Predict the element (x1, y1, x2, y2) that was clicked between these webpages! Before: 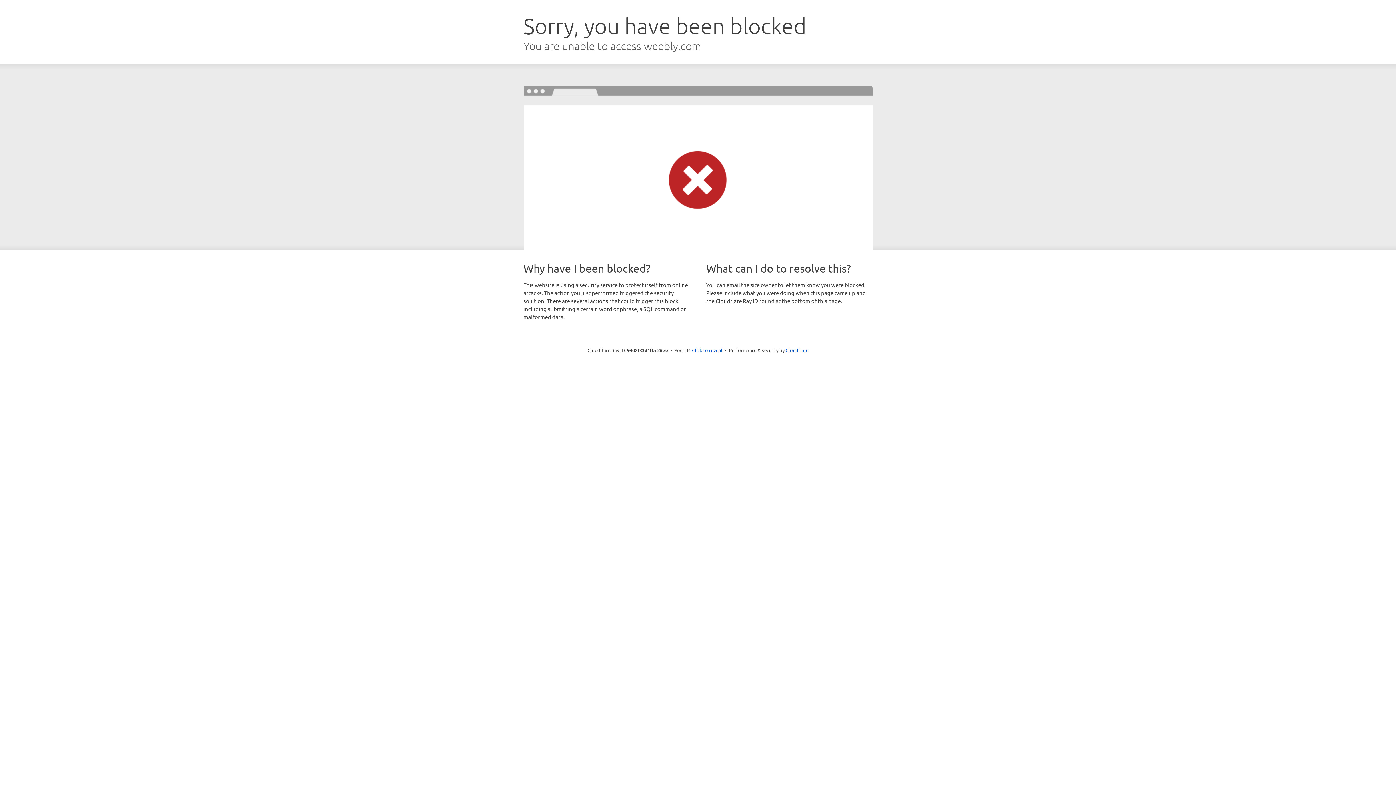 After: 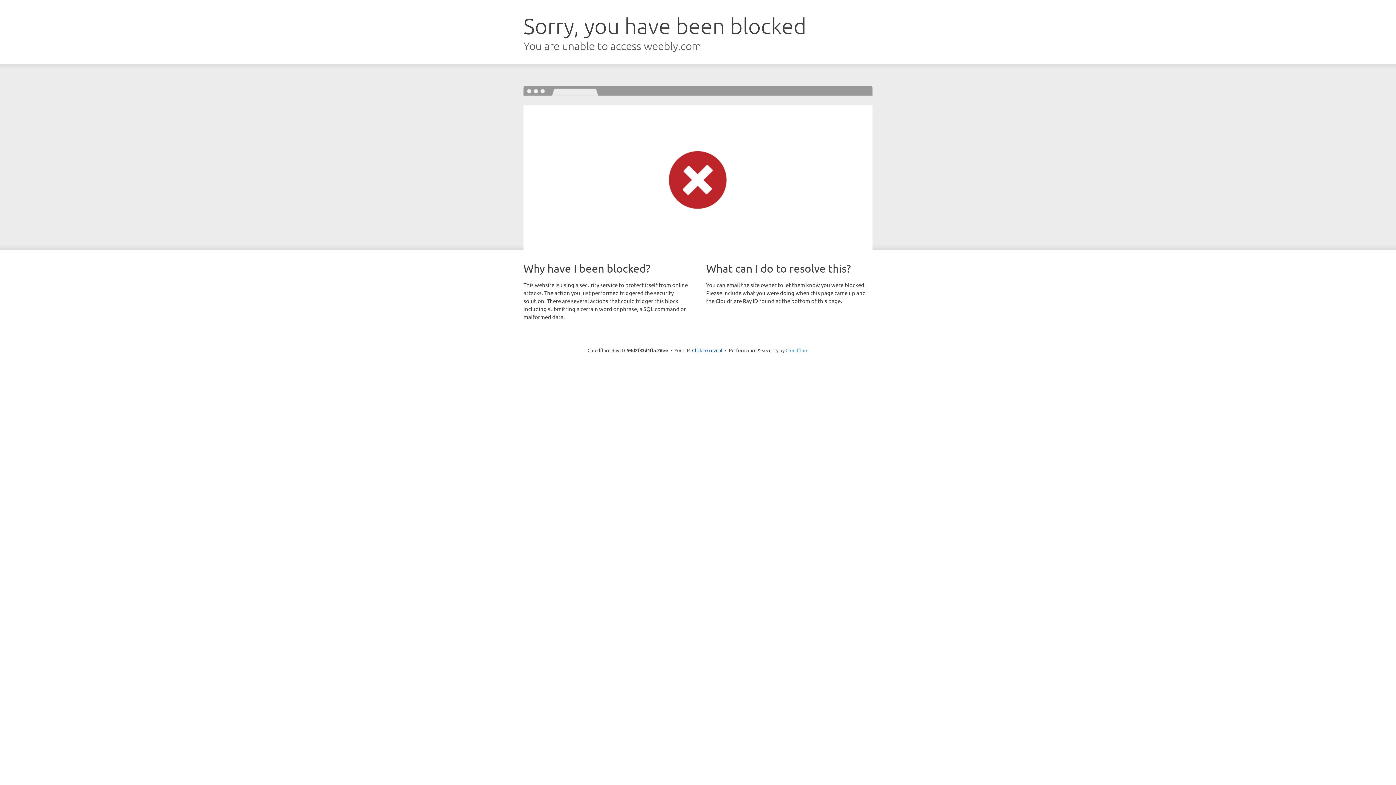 Action: bbox: (785, 347, 808, 353) label: Cloudflare